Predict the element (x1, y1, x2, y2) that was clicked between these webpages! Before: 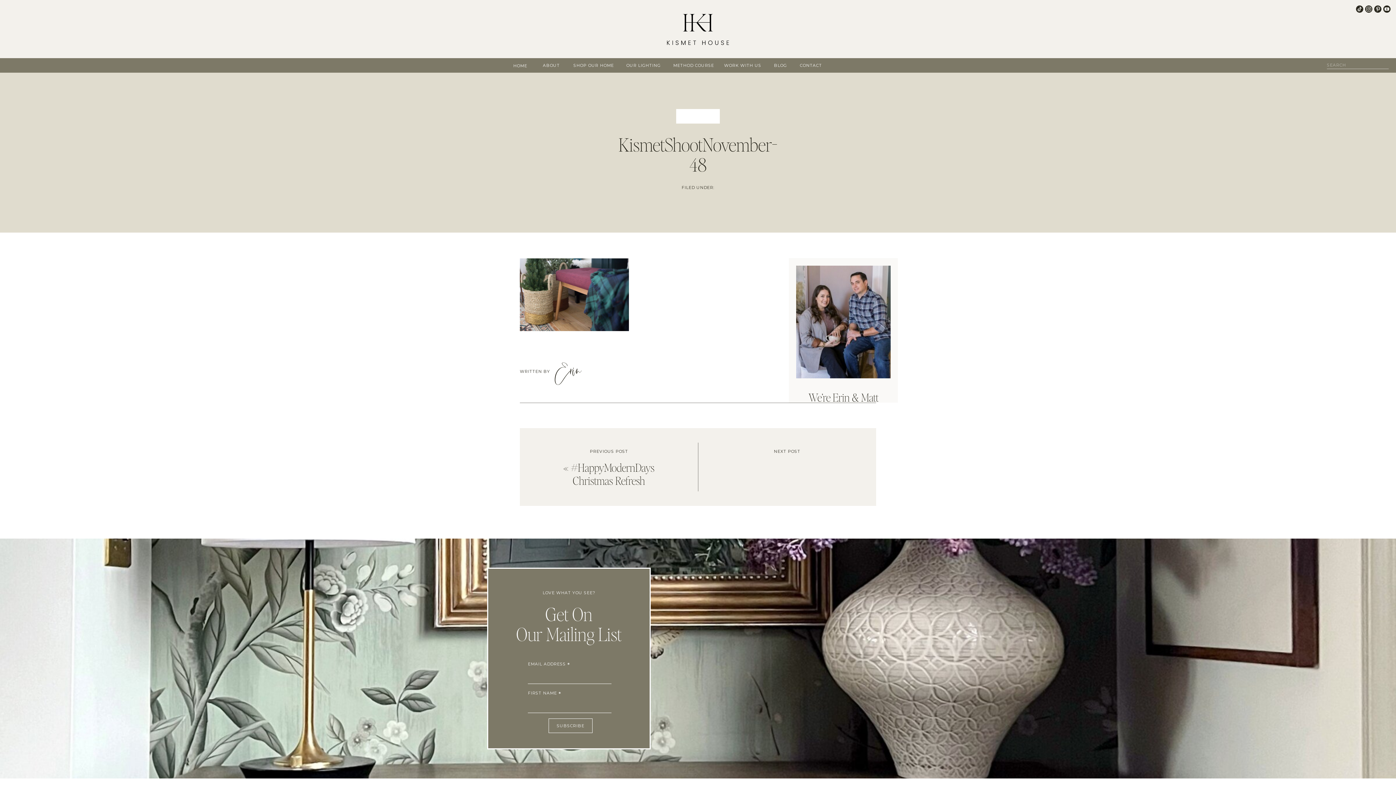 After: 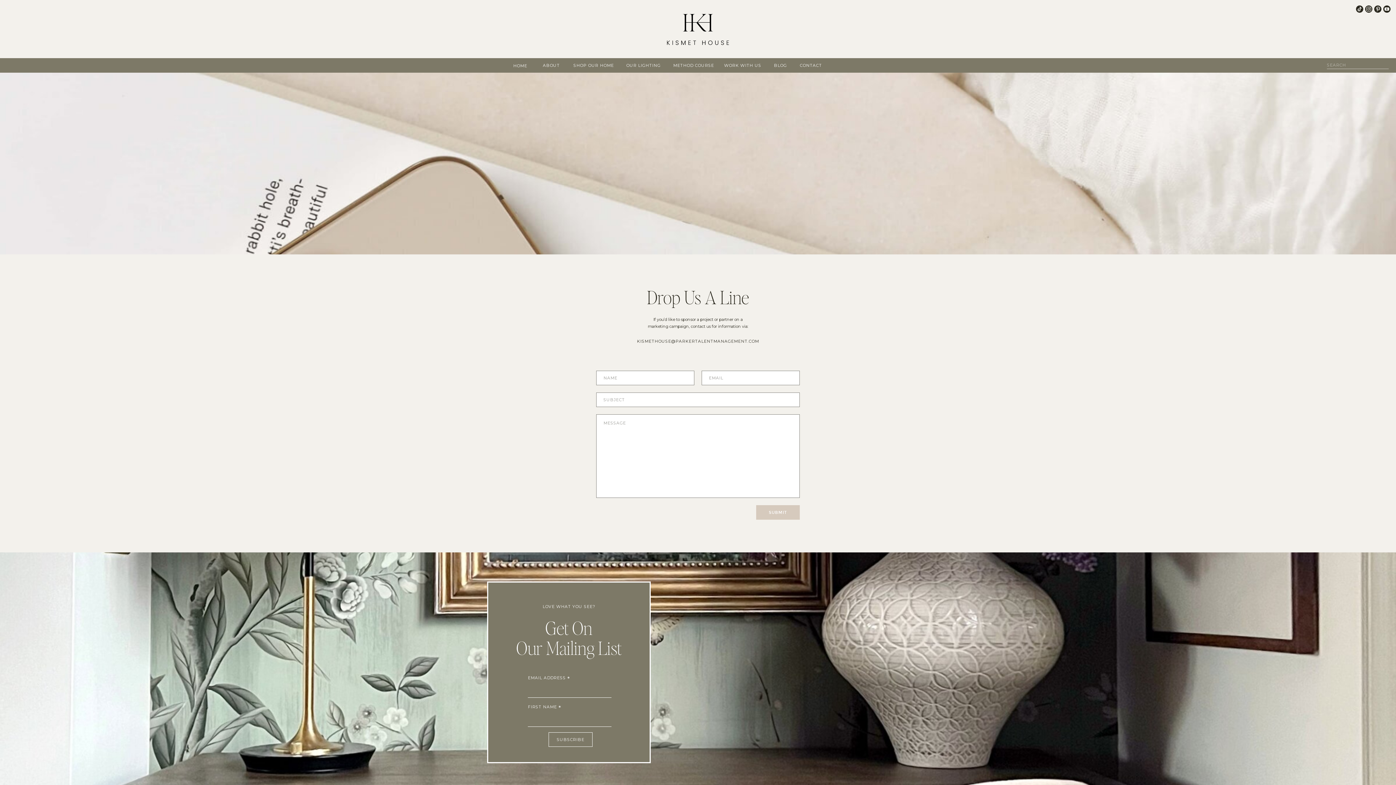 Action: label: CONTACT bbox: (797, 62, 824, 68)